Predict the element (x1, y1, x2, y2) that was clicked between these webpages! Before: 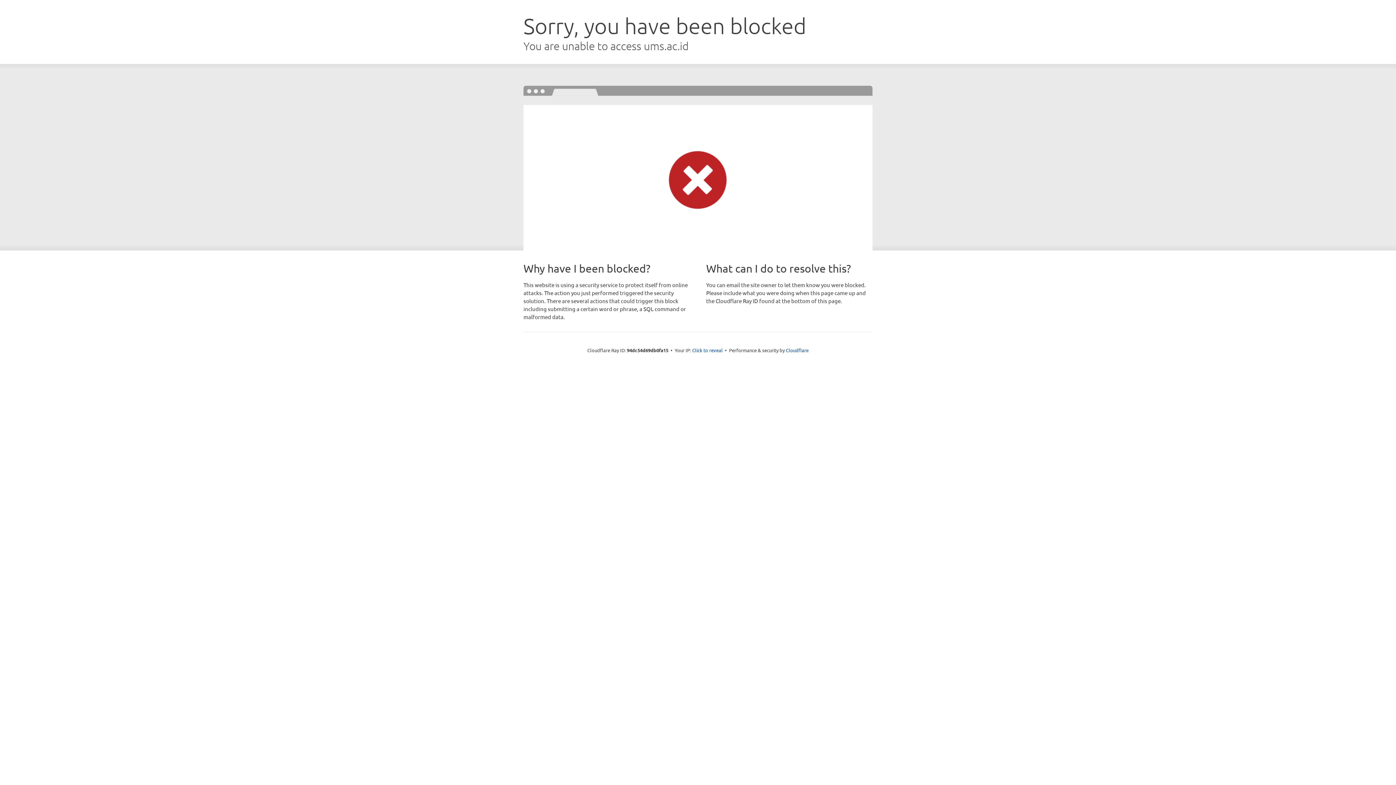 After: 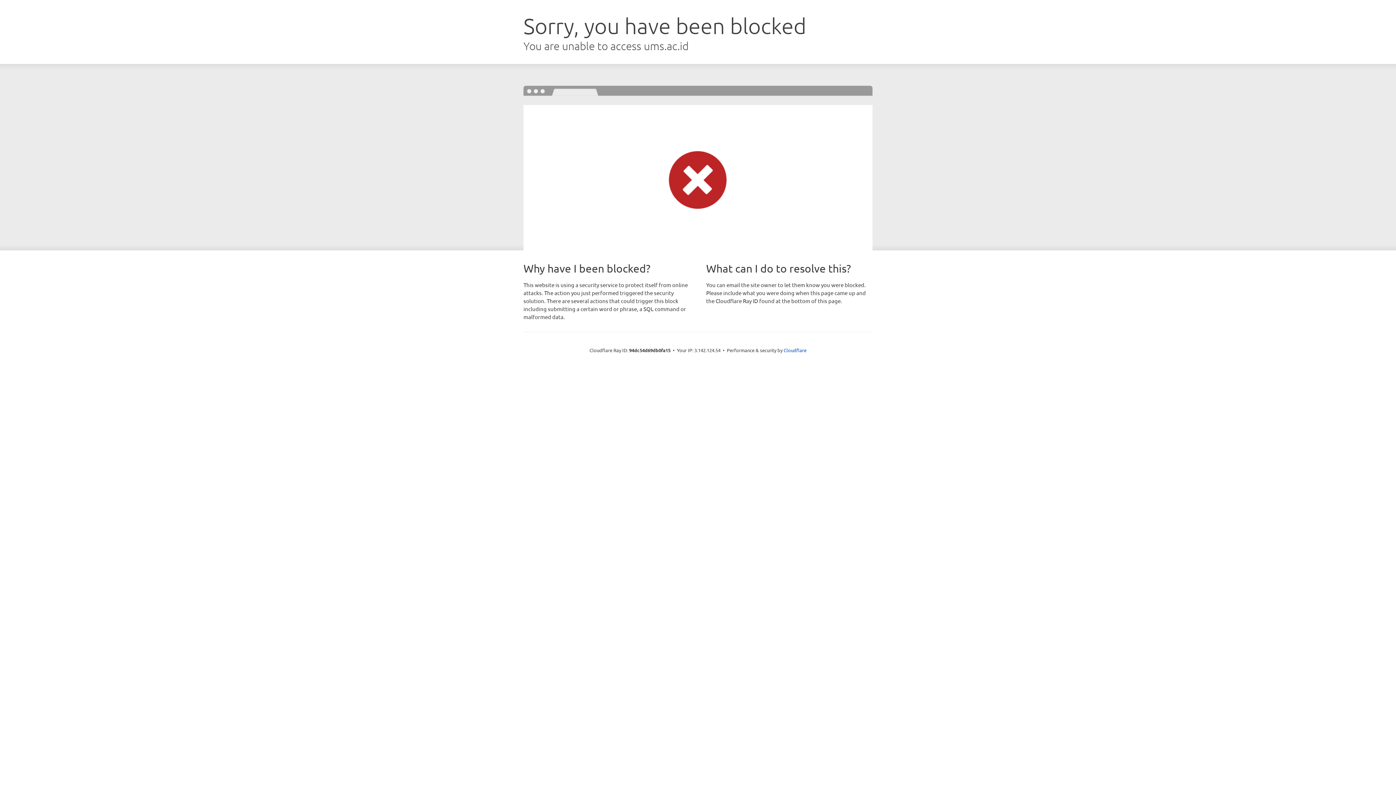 Action: bbox: (692, 346, 722, 353) label: Click to reveal